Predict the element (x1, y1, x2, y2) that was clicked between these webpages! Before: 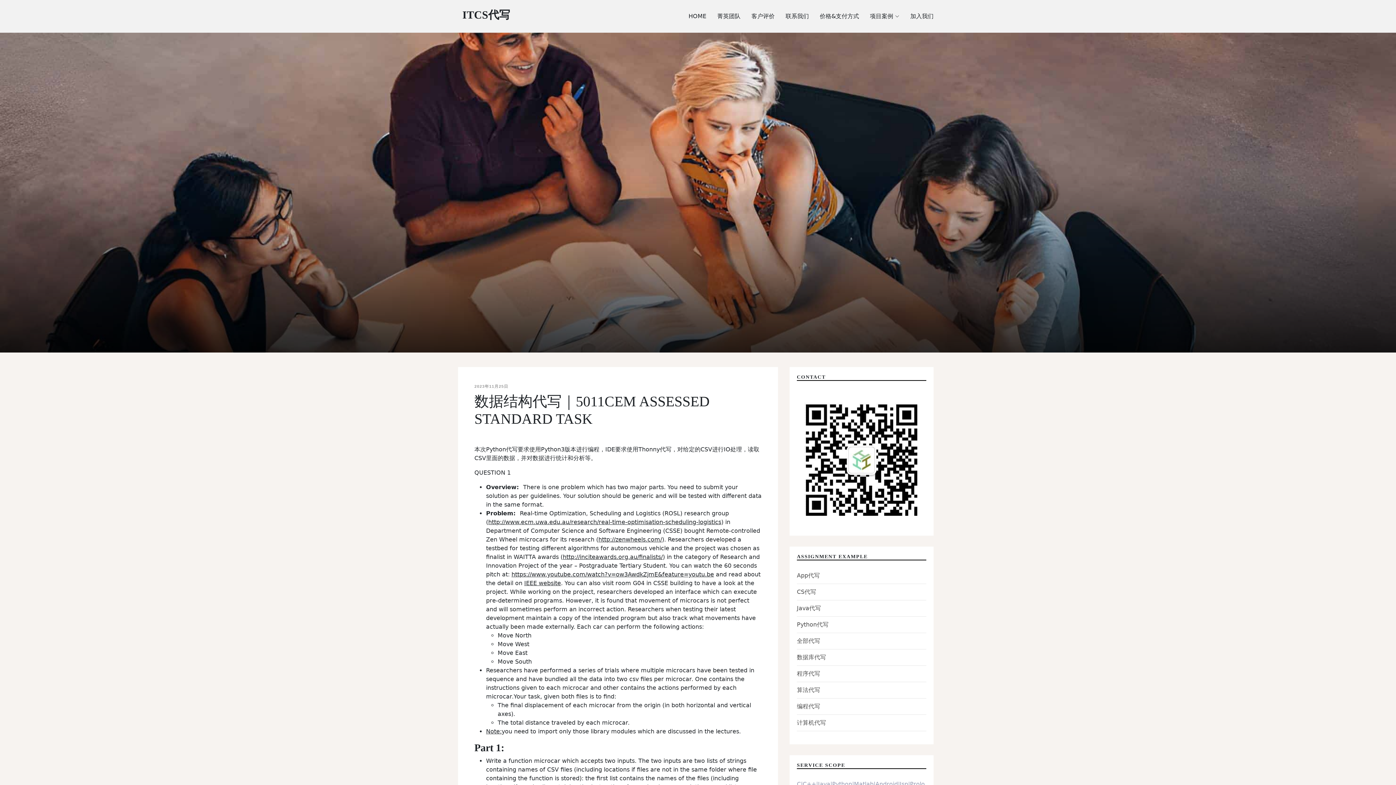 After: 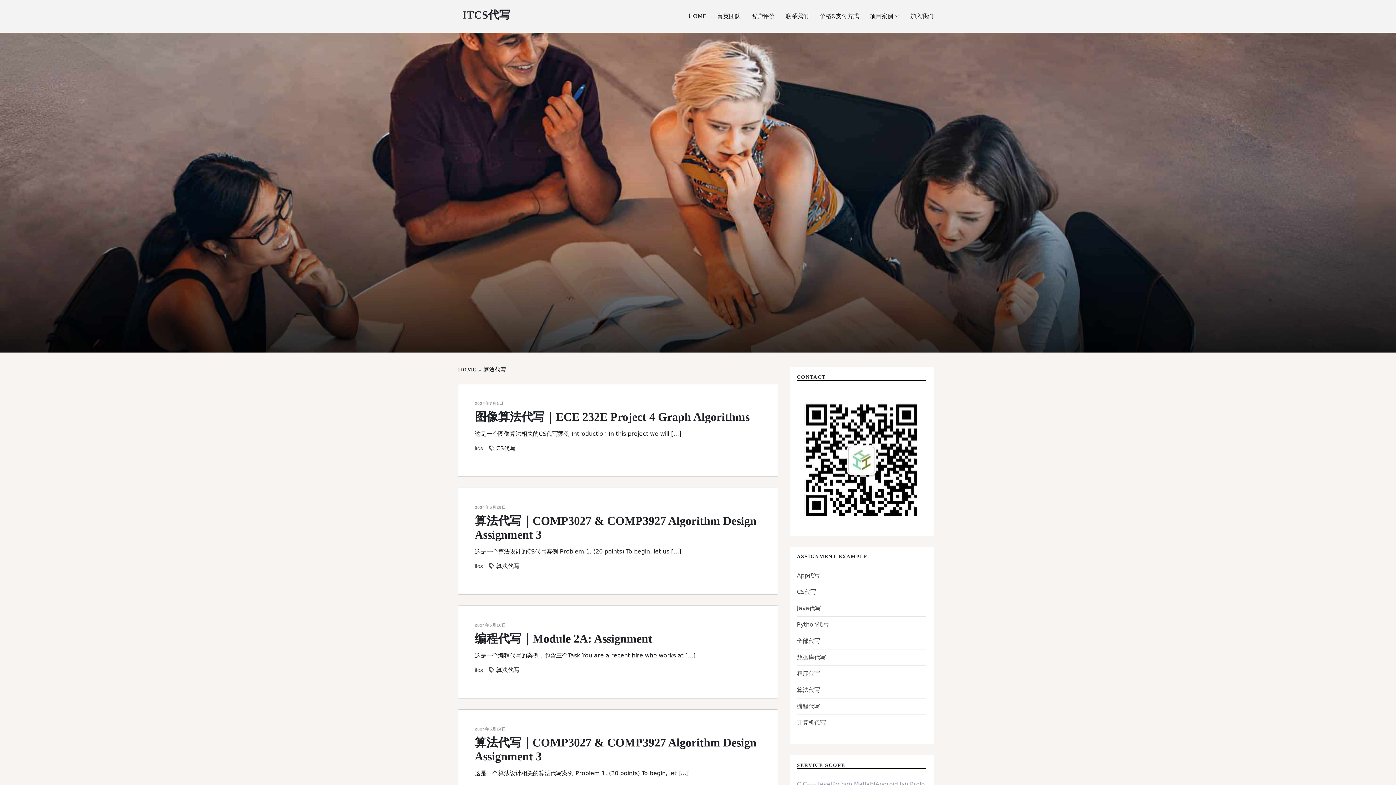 Action: bbox: (797, 686, 926, 694) label: 算法代写